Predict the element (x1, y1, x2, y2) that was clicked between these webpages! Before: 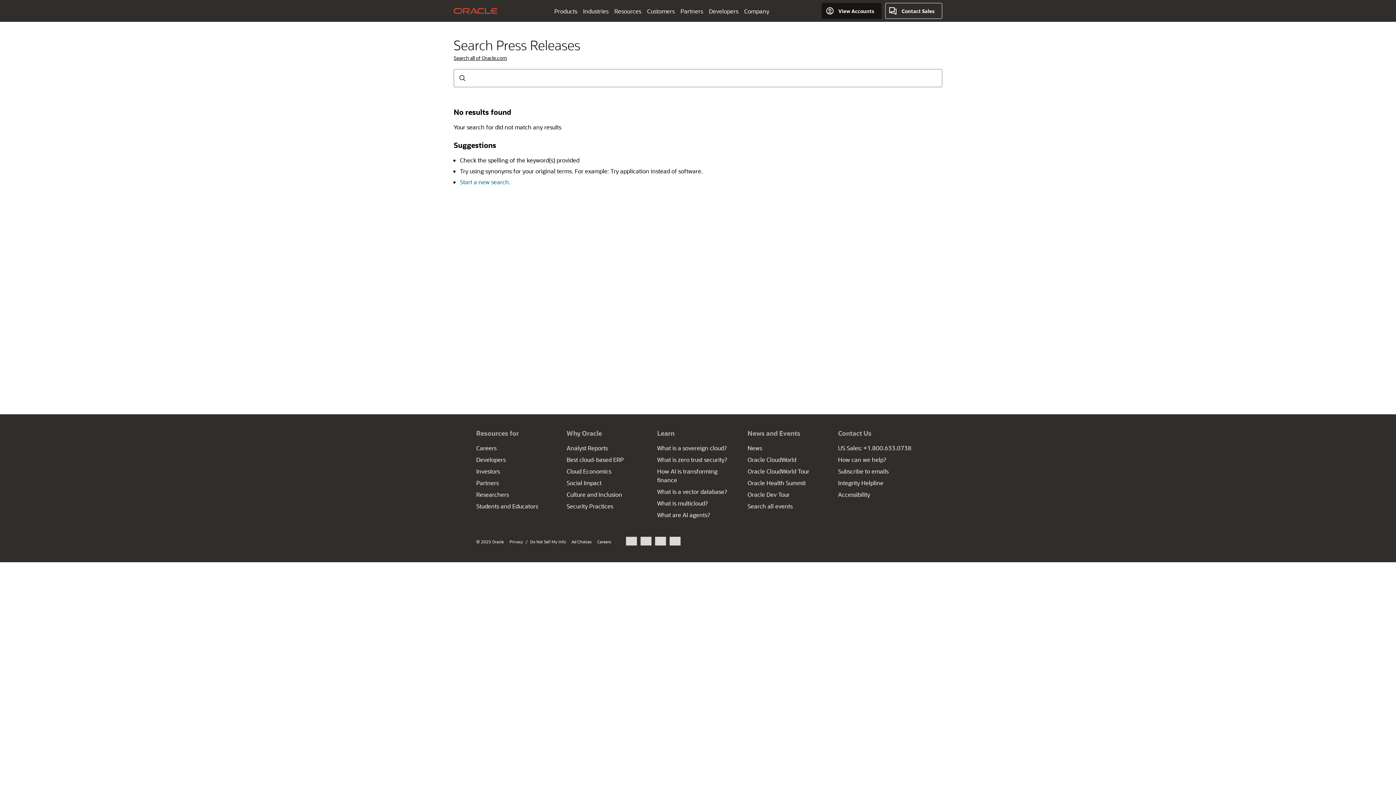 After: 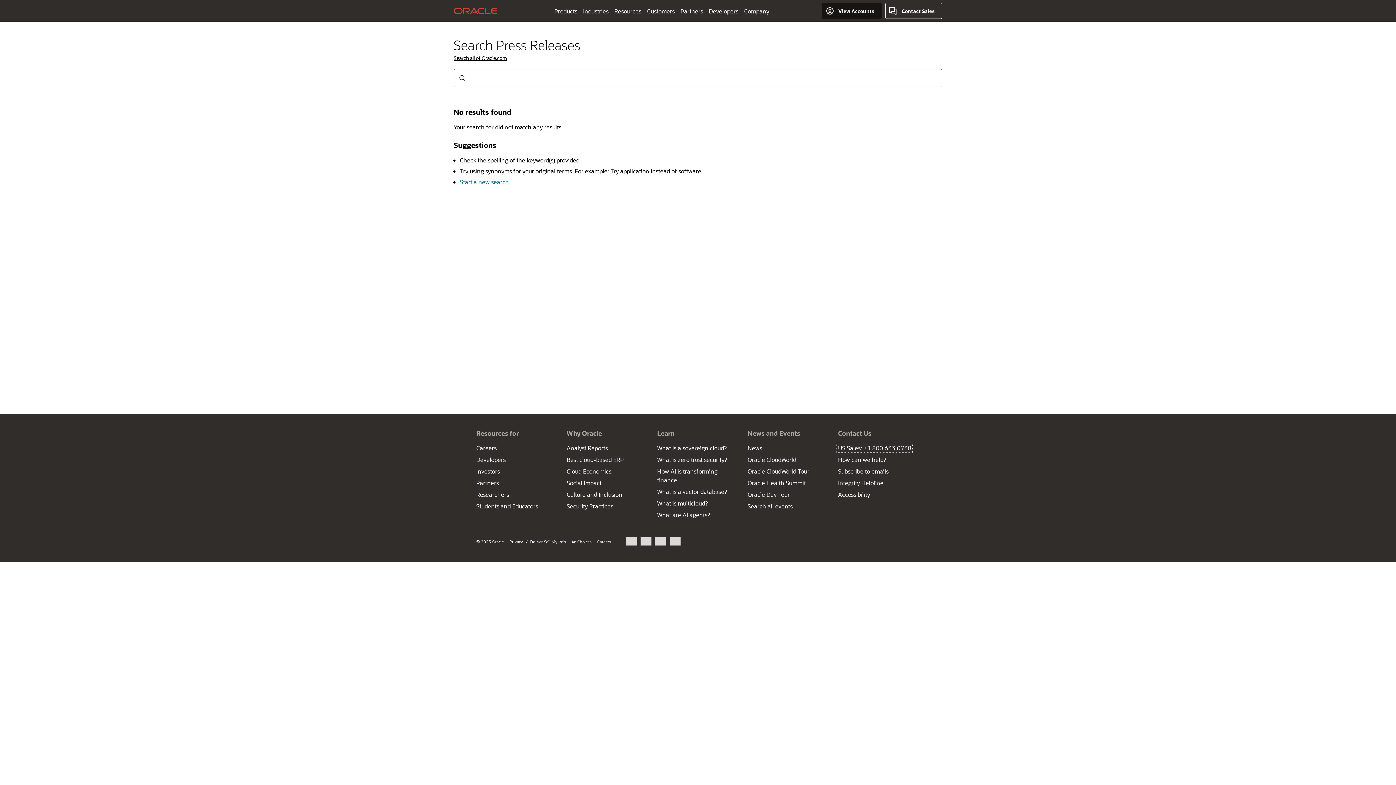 Action: label: US Sales: +1.800.633.0738 bbox: (838, 444, 911, 452)